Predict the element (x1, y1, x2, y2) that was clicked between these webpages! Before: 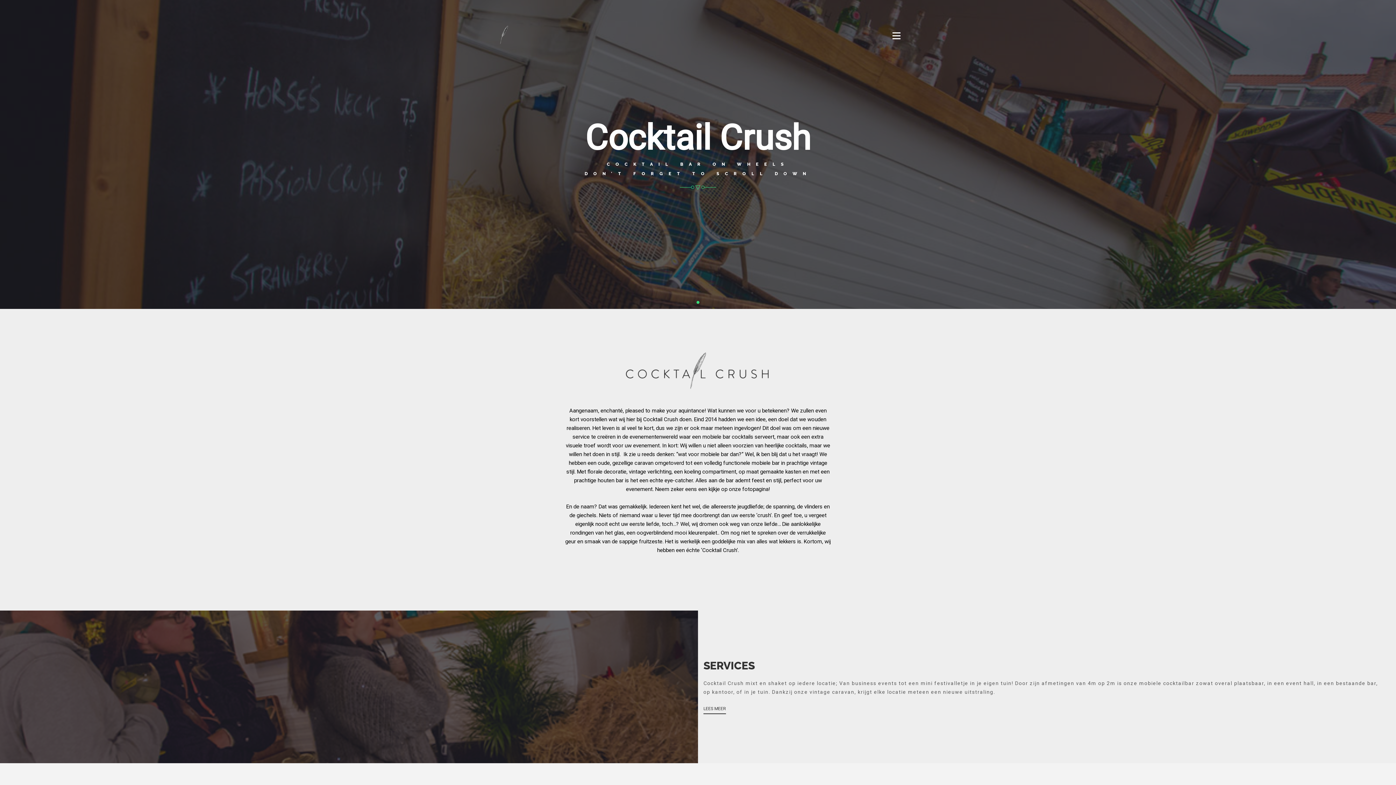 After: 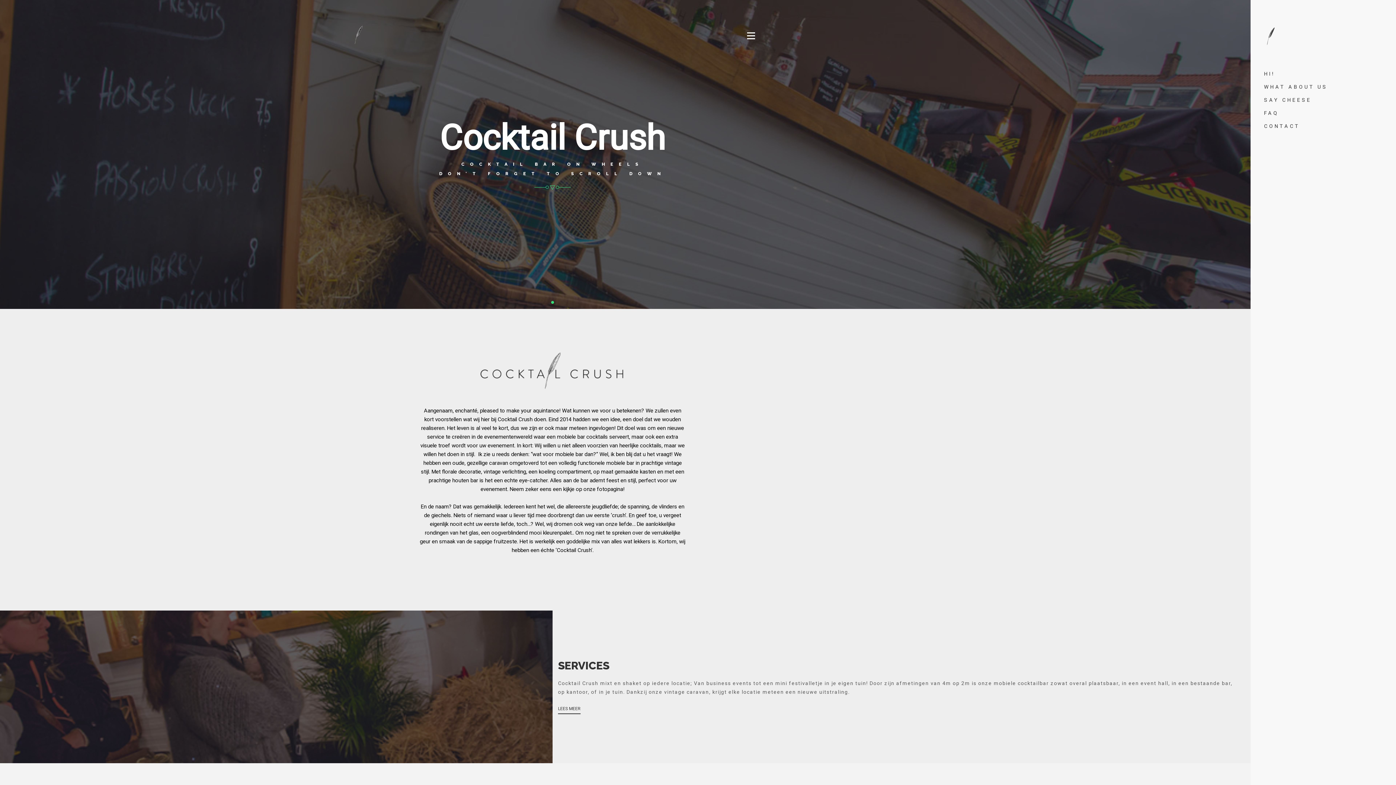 Action: bbox: (890, 32, 901, 43)